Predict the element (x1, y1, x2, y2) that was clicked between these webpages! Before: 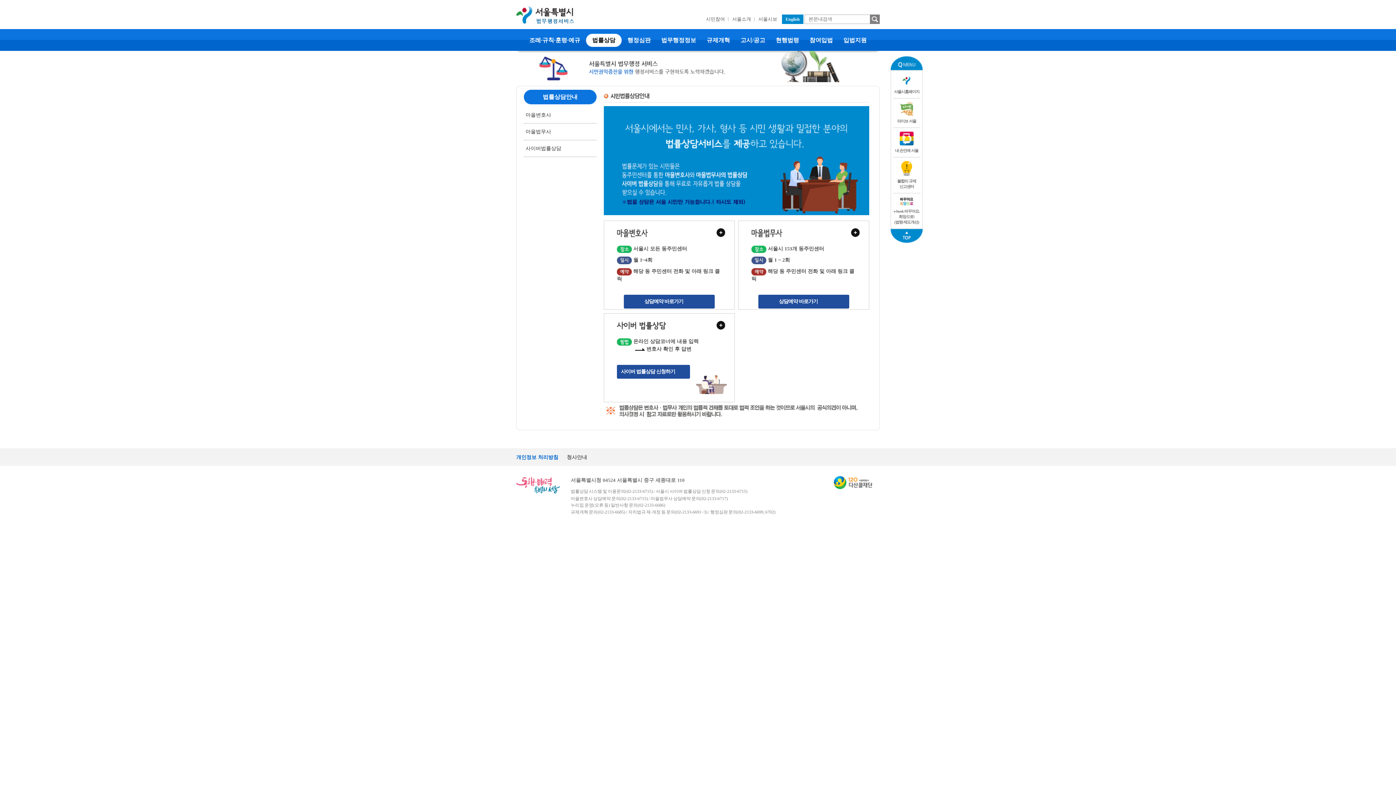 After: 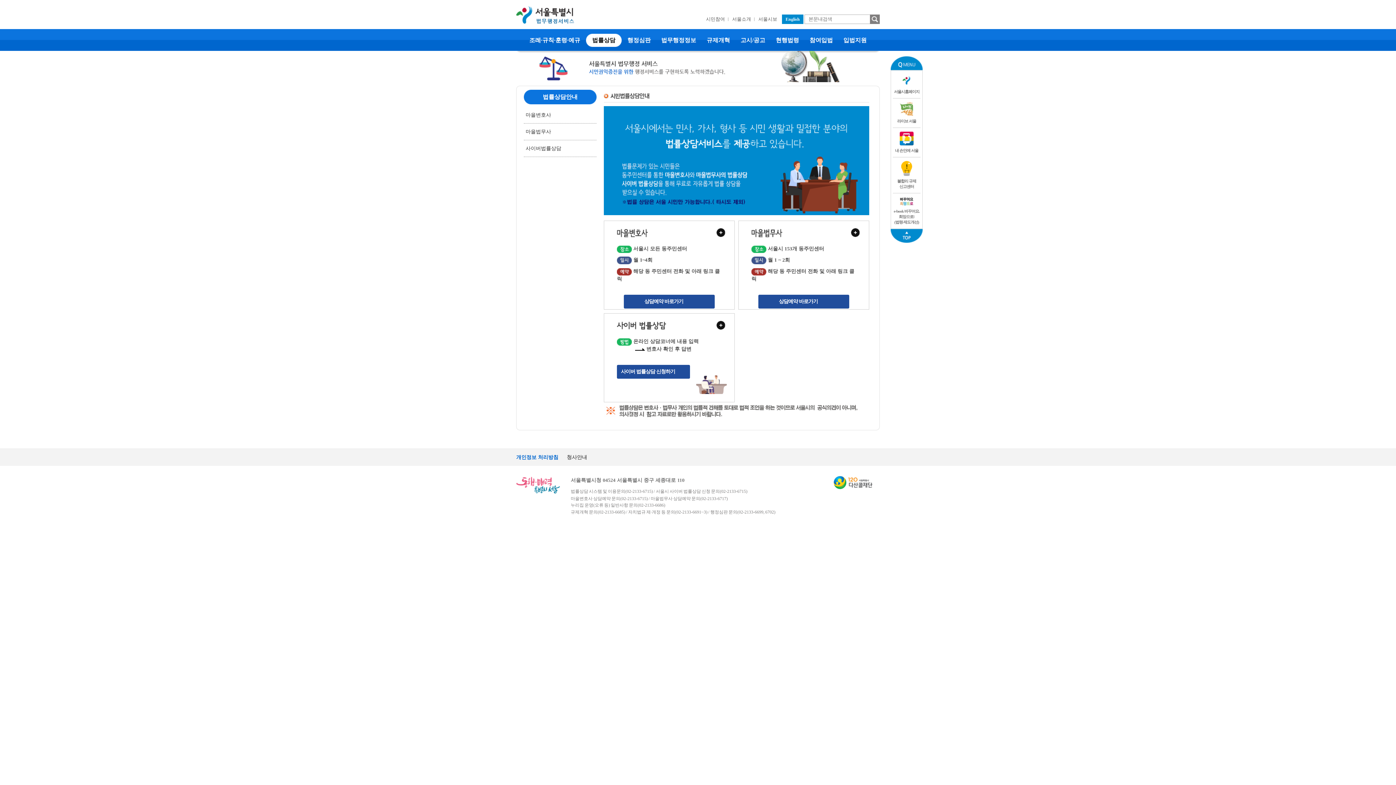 Action: label:  라이브 서울 bbox: (893, 98, 920, 128)